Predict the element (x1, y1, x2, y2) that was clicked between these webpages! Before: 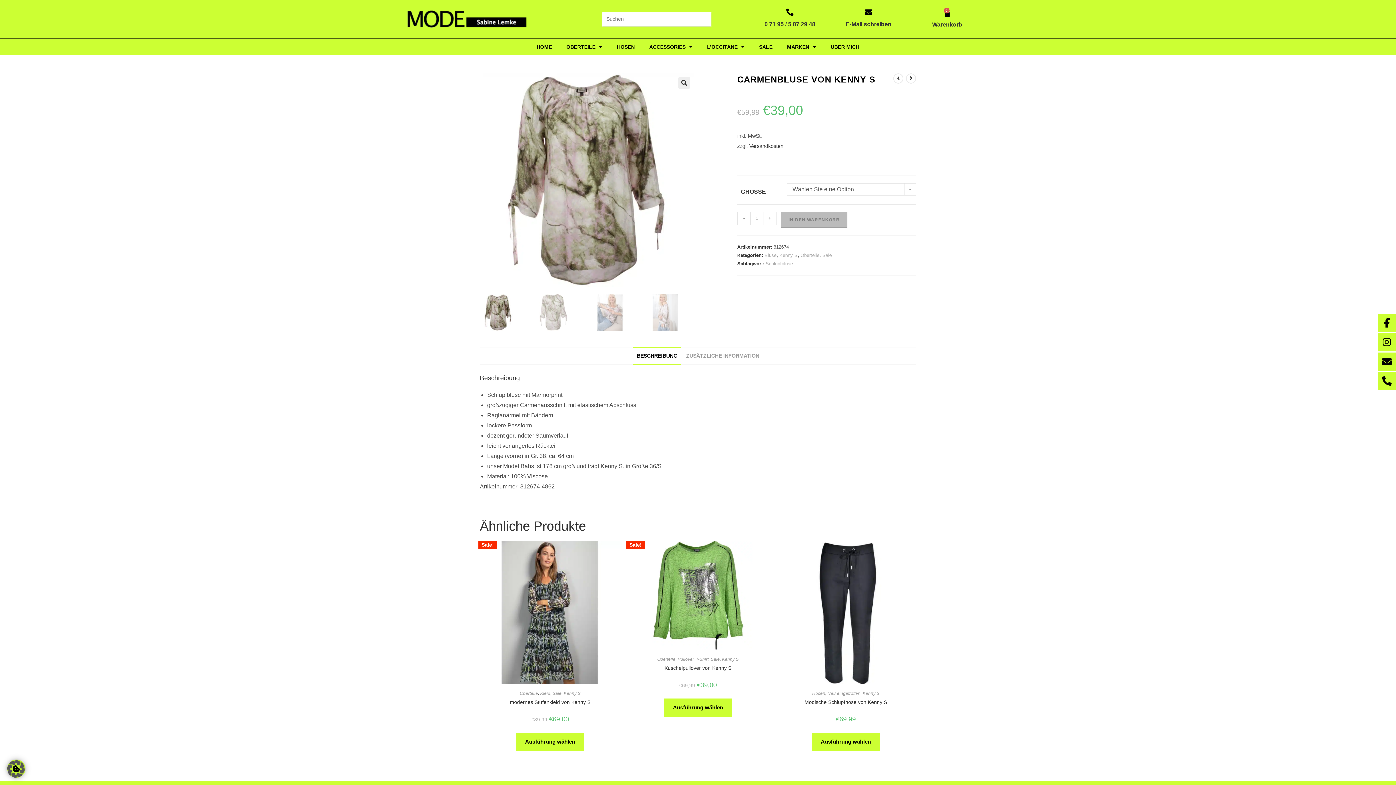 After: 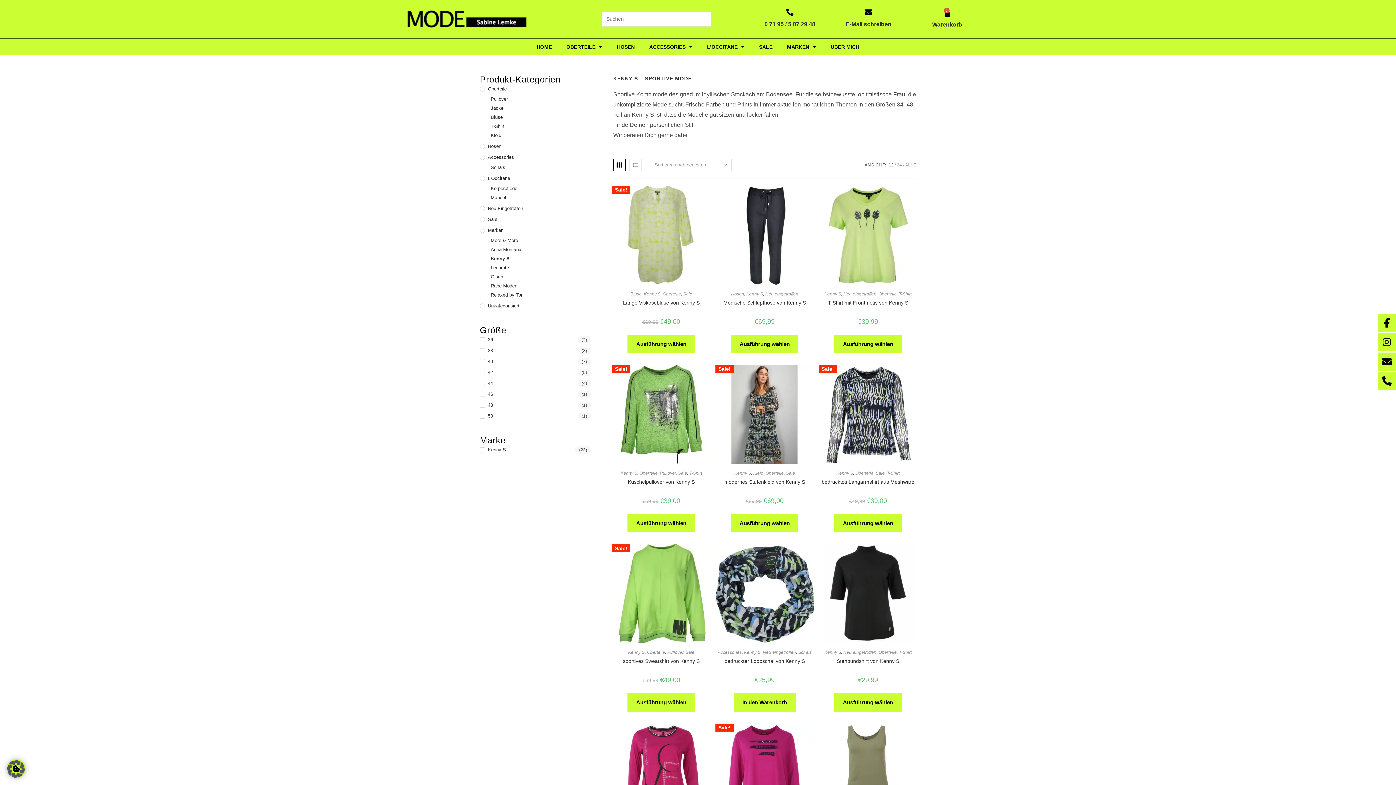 Action: bbox: (563, 691, 580, 696) label: Kenny S